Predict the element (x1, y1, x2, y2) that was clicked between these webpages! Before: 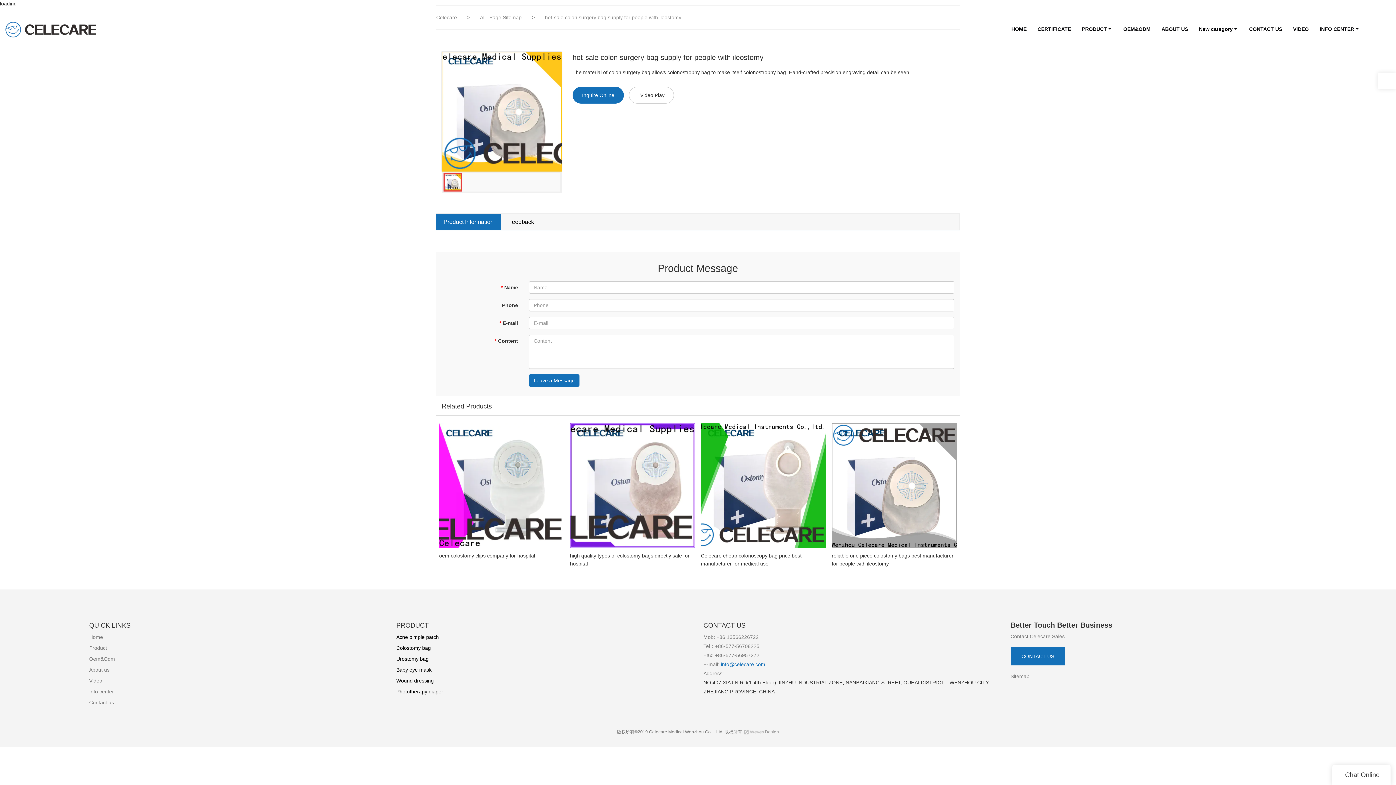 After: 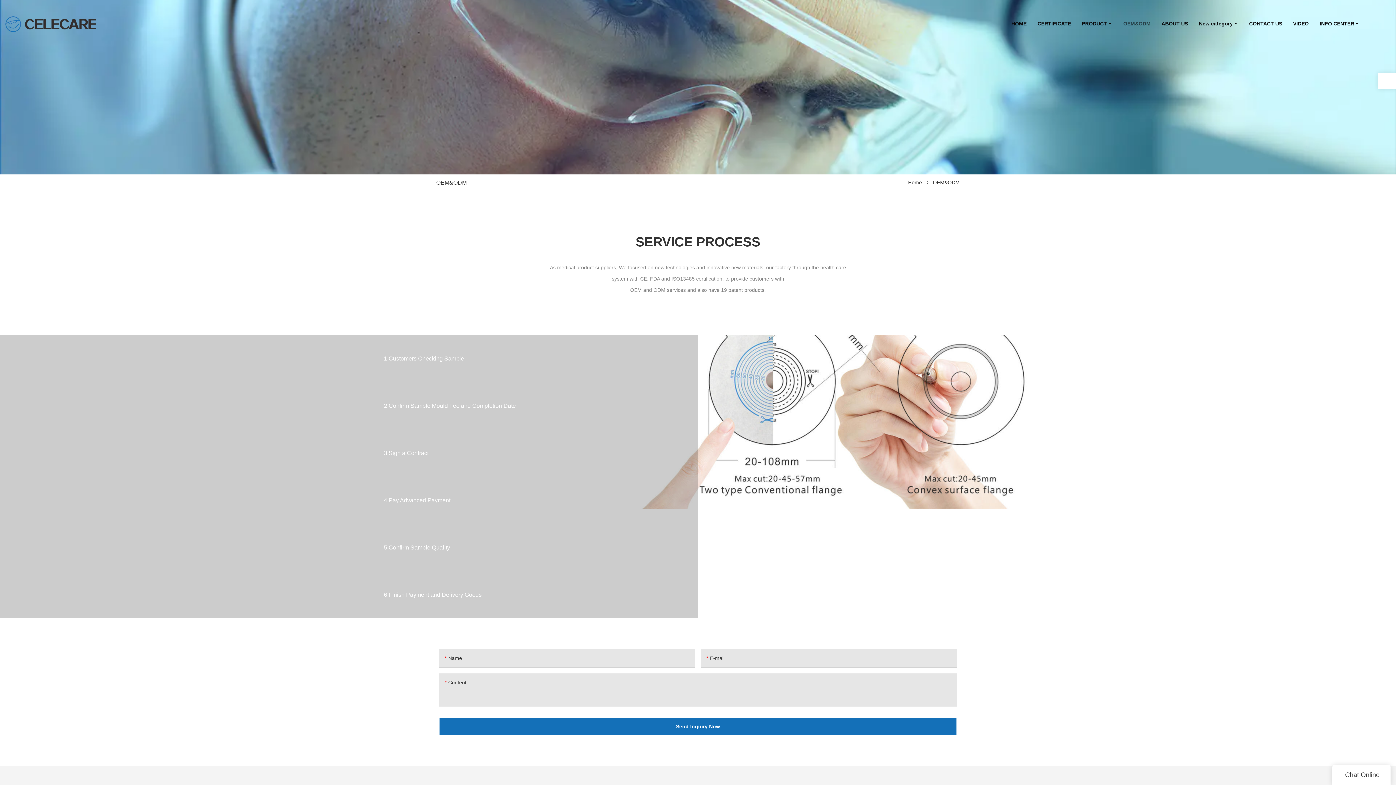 Action: bbox: (89, 656, 115, 662) label: Oem&Odm